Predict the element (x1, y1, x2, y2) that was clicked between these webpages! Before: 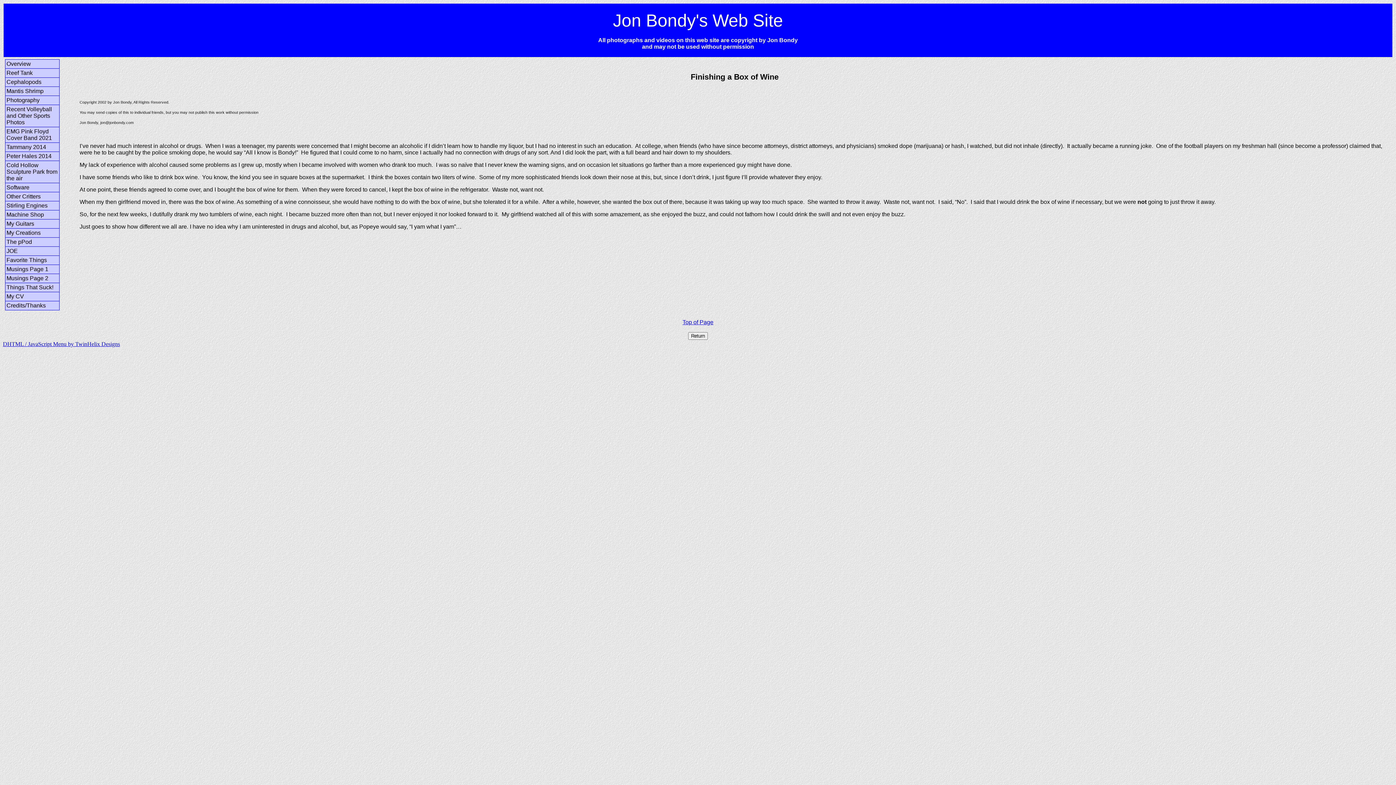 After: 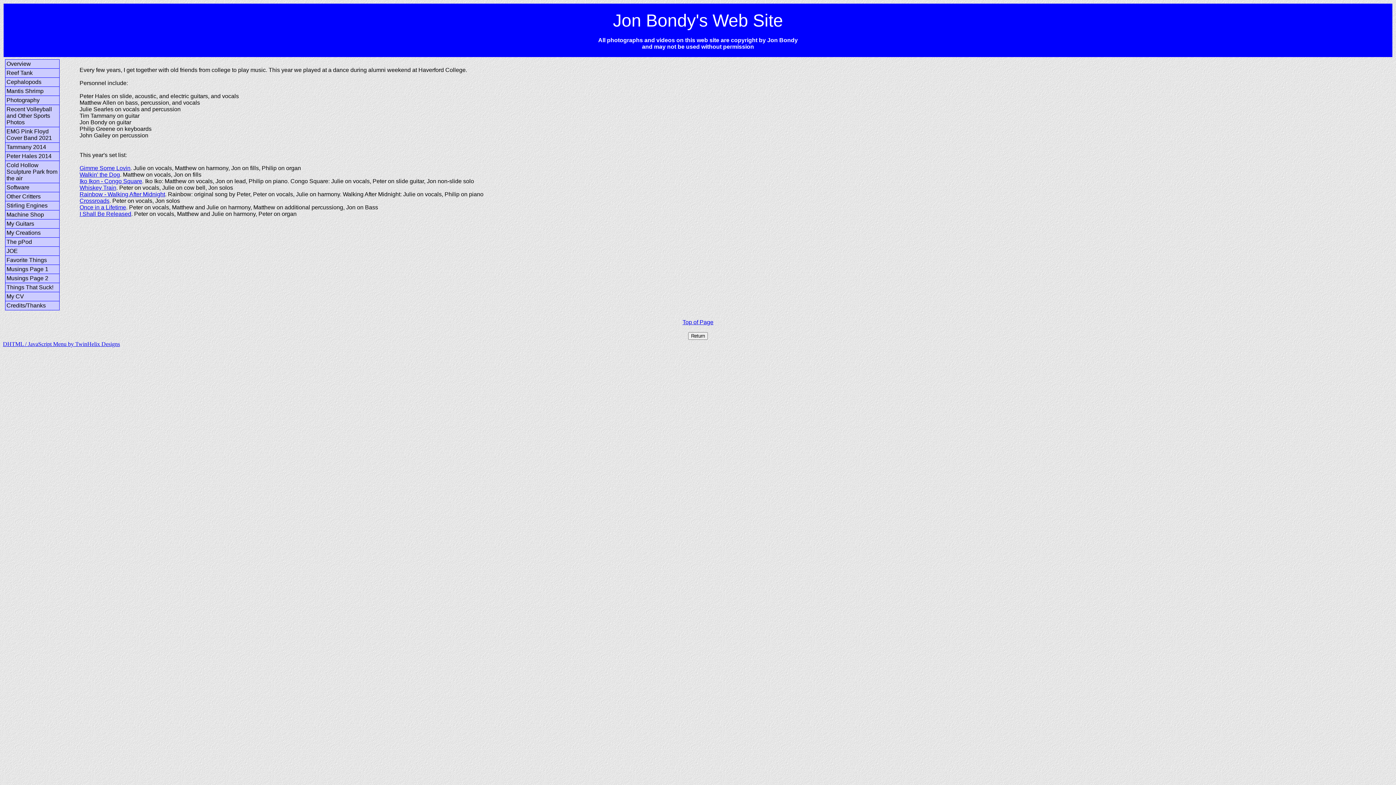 Action: bbox: (5, 142, 59, 151) label: Tammany 2014